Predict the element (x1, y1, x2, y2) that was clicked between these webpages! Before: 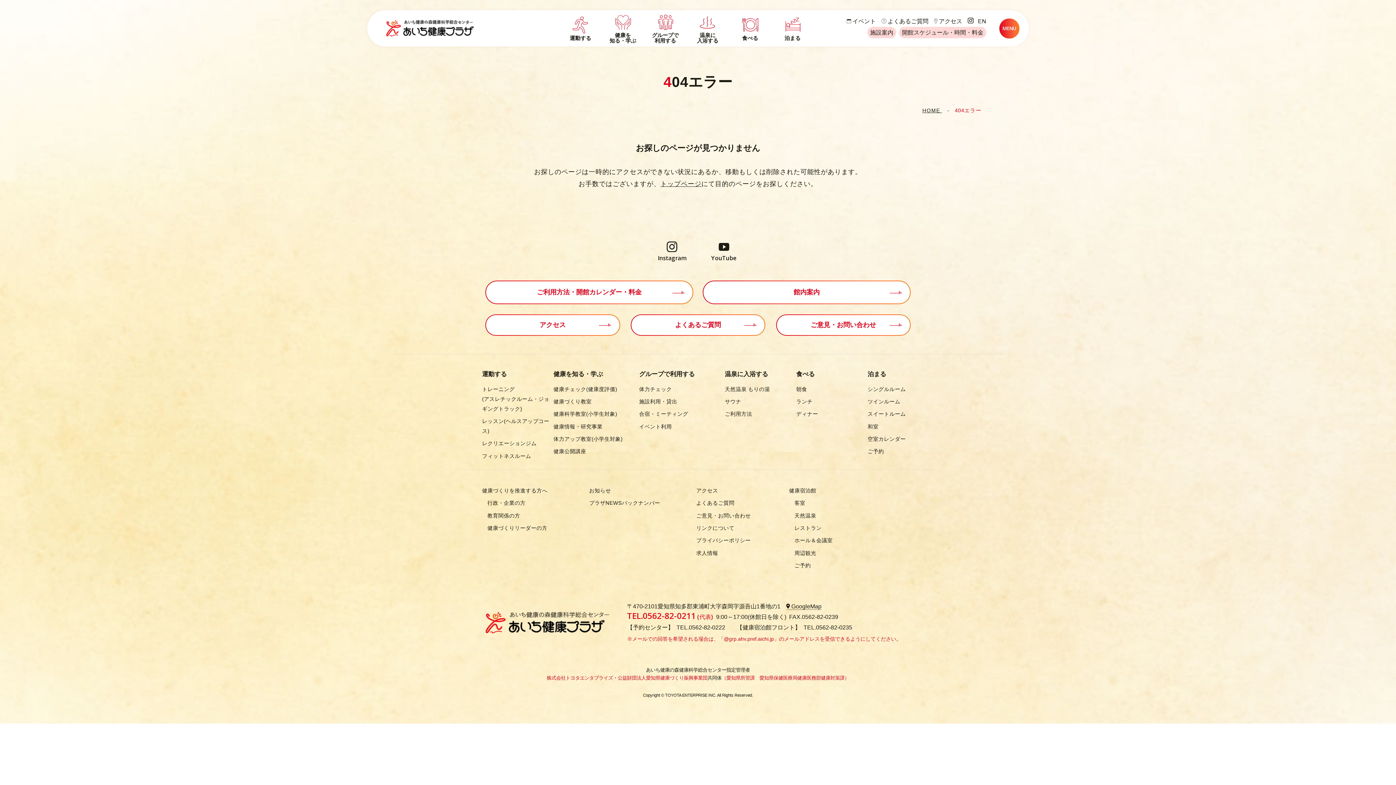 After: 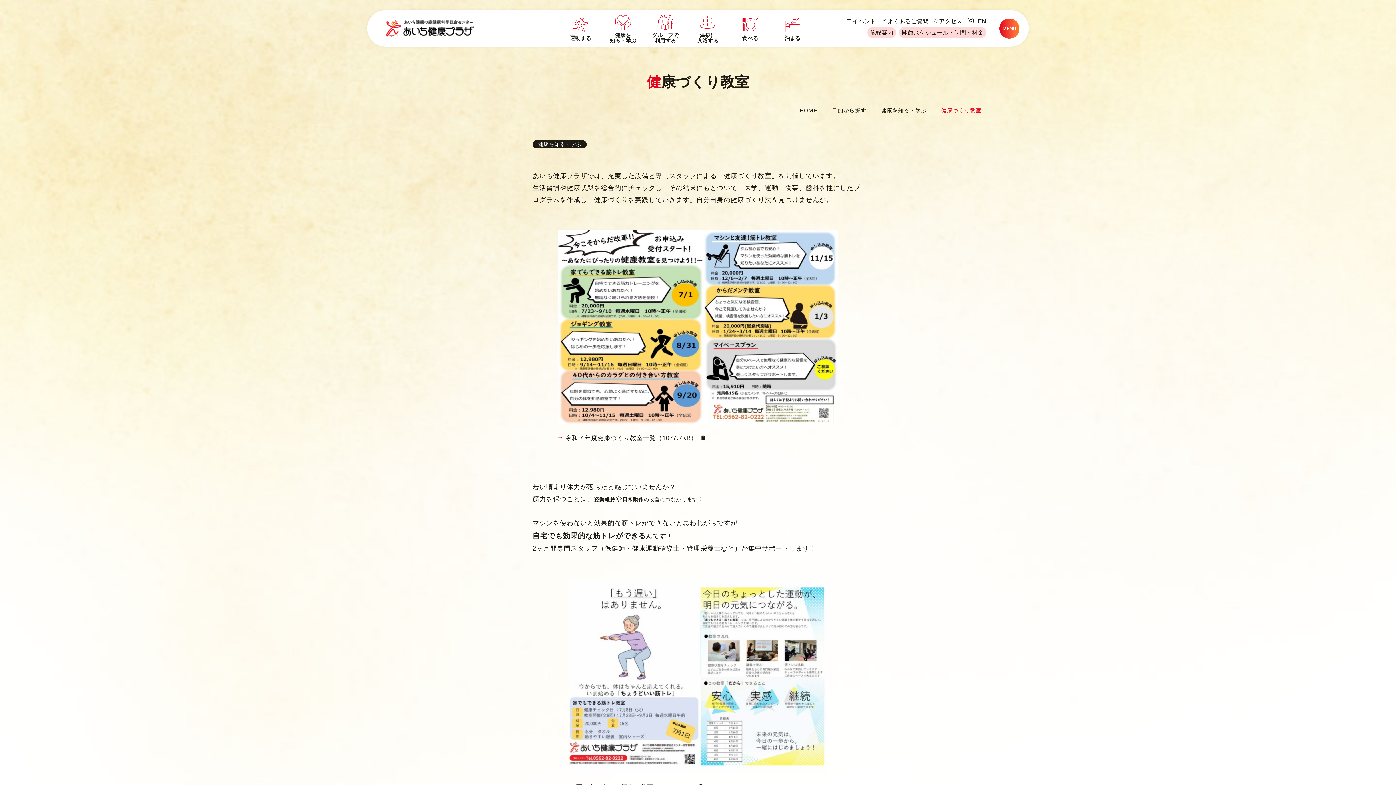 Action: bbox: (553, 397, 636, 406) label: 健康づくり教室